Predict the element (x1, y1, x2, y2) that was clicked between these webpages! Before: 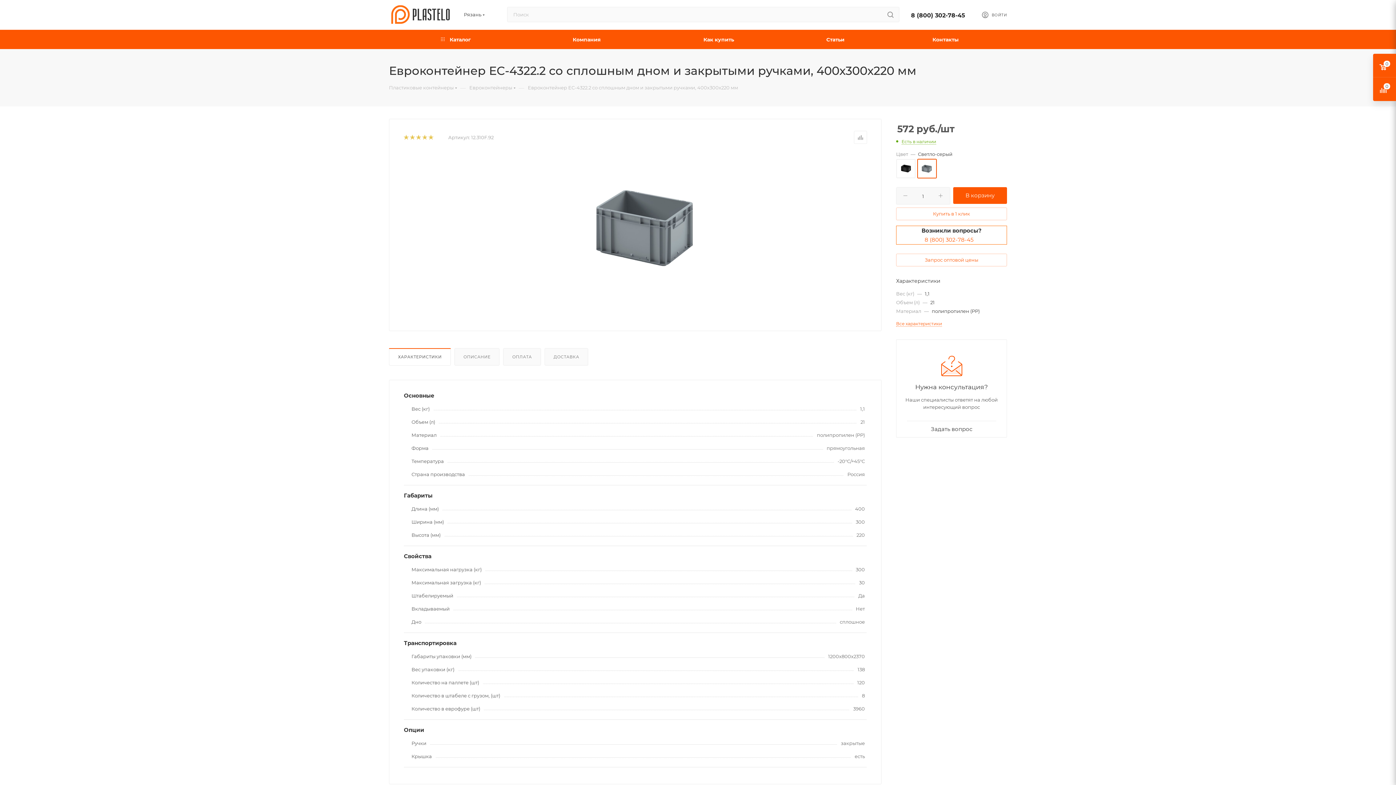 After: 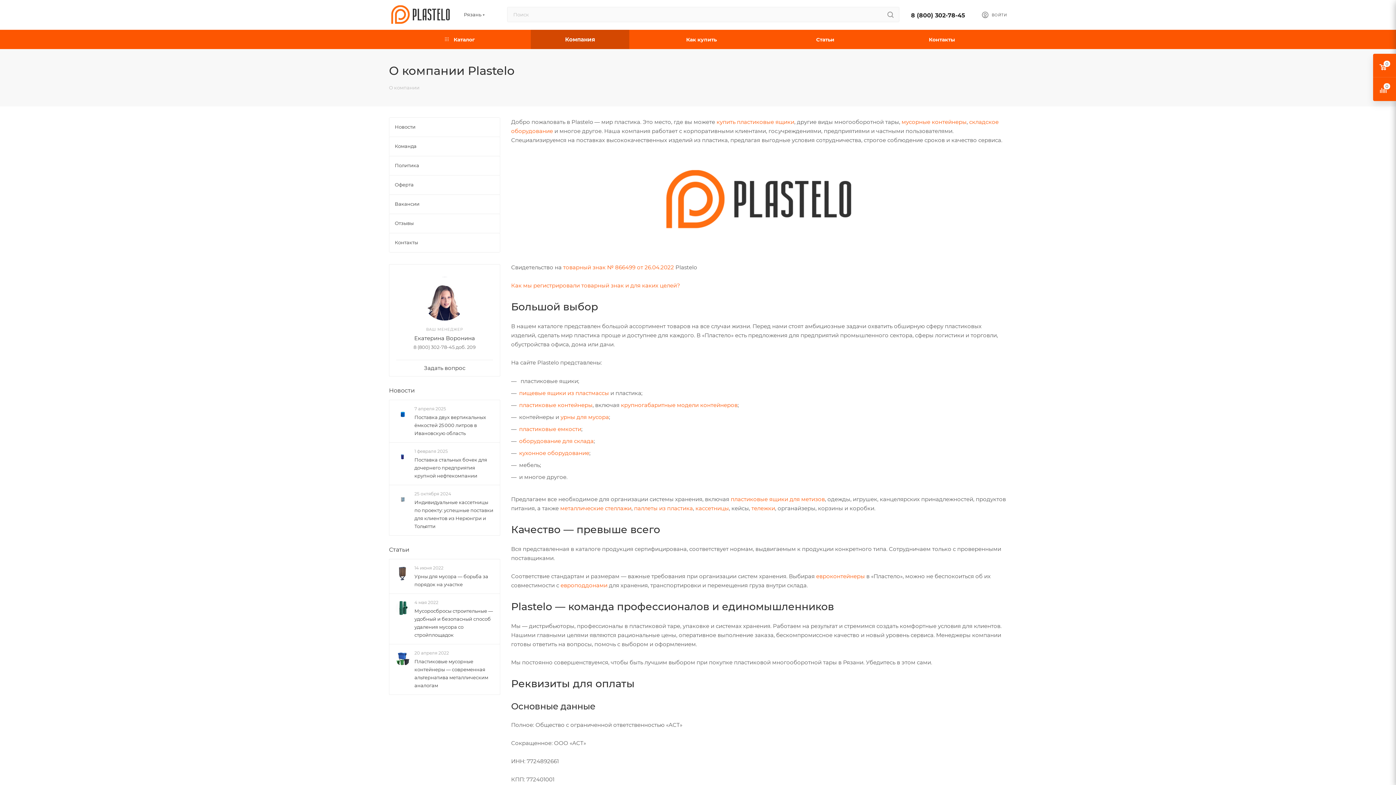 Action: label: Компания bbox: (522, 29, 650, 49)